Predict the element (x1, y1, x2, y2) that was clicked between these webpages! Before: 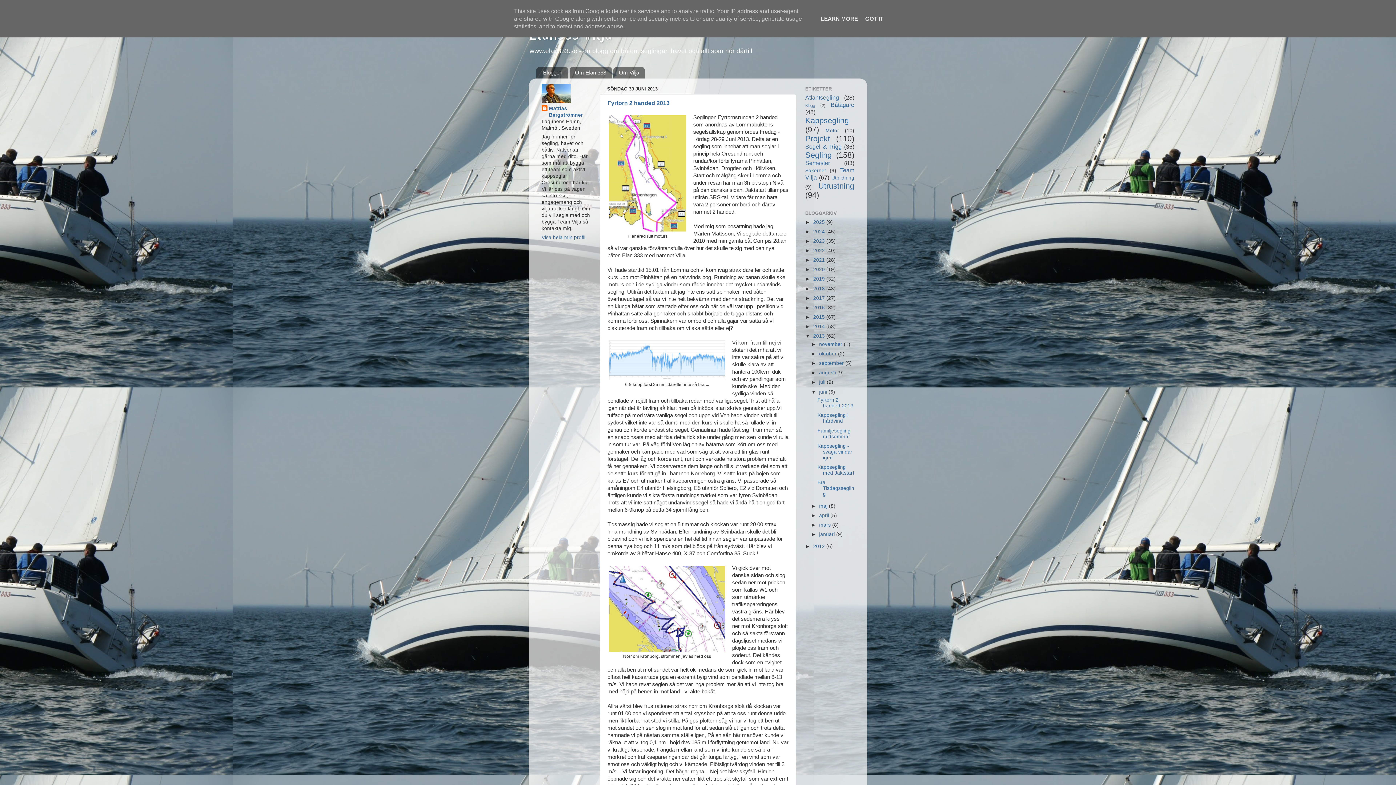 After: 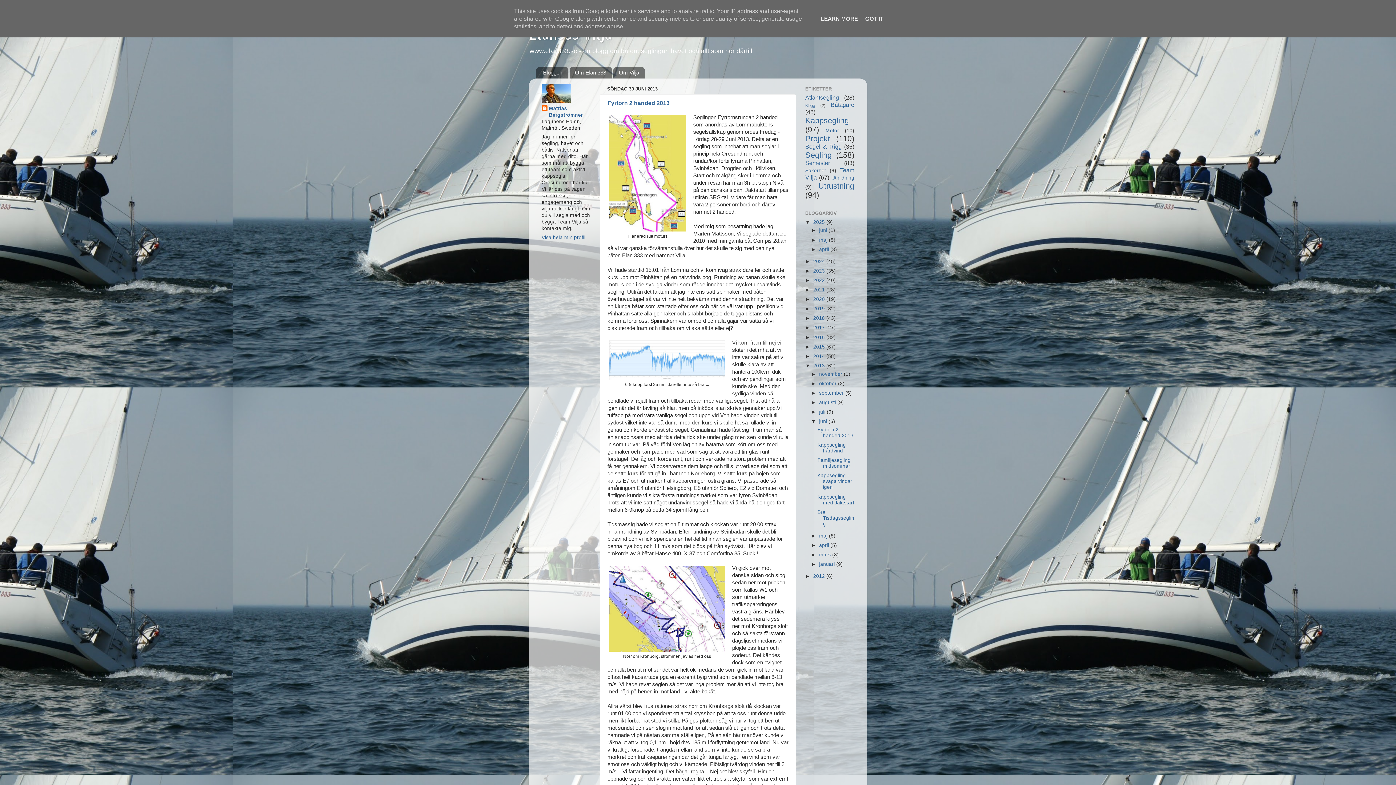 Action: bbox: (805, 219, 813, 224) label: ►  